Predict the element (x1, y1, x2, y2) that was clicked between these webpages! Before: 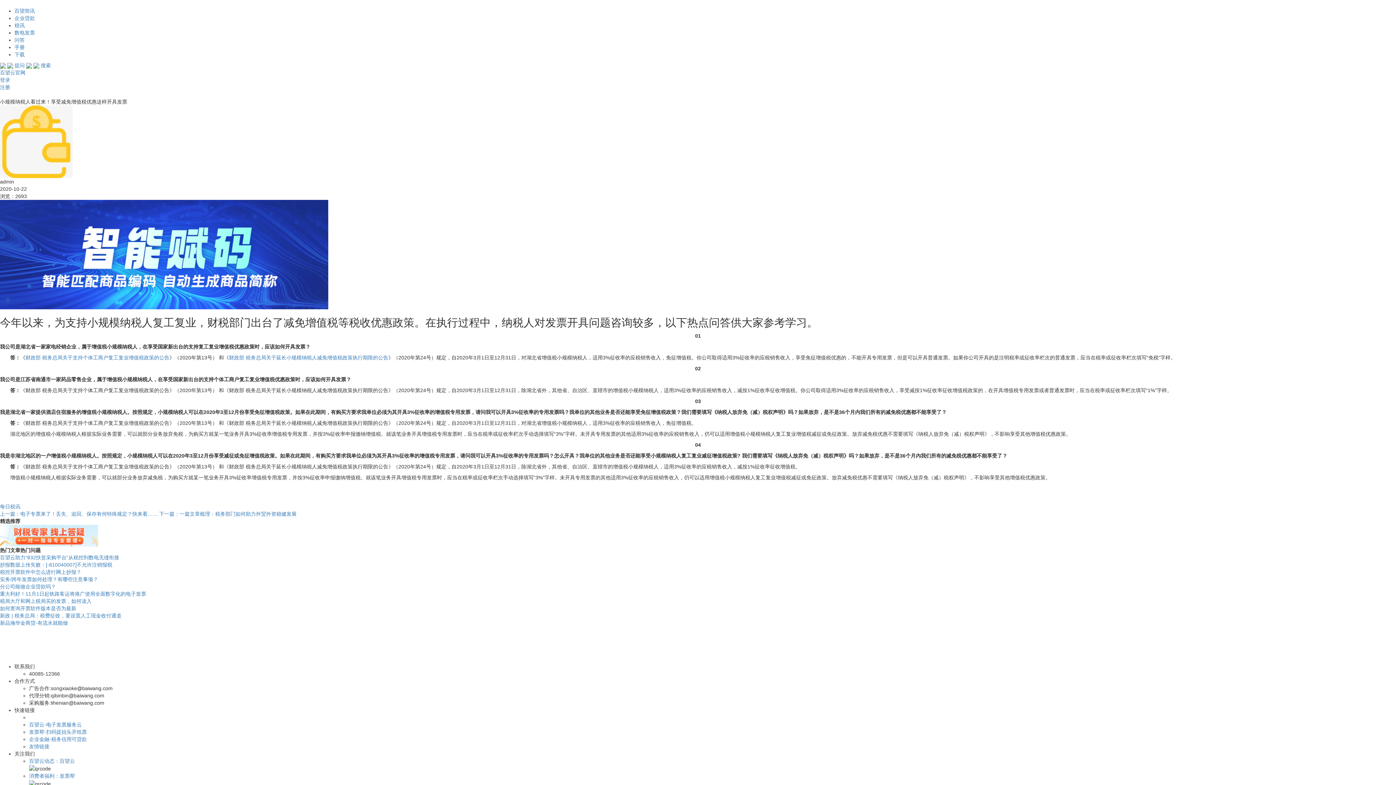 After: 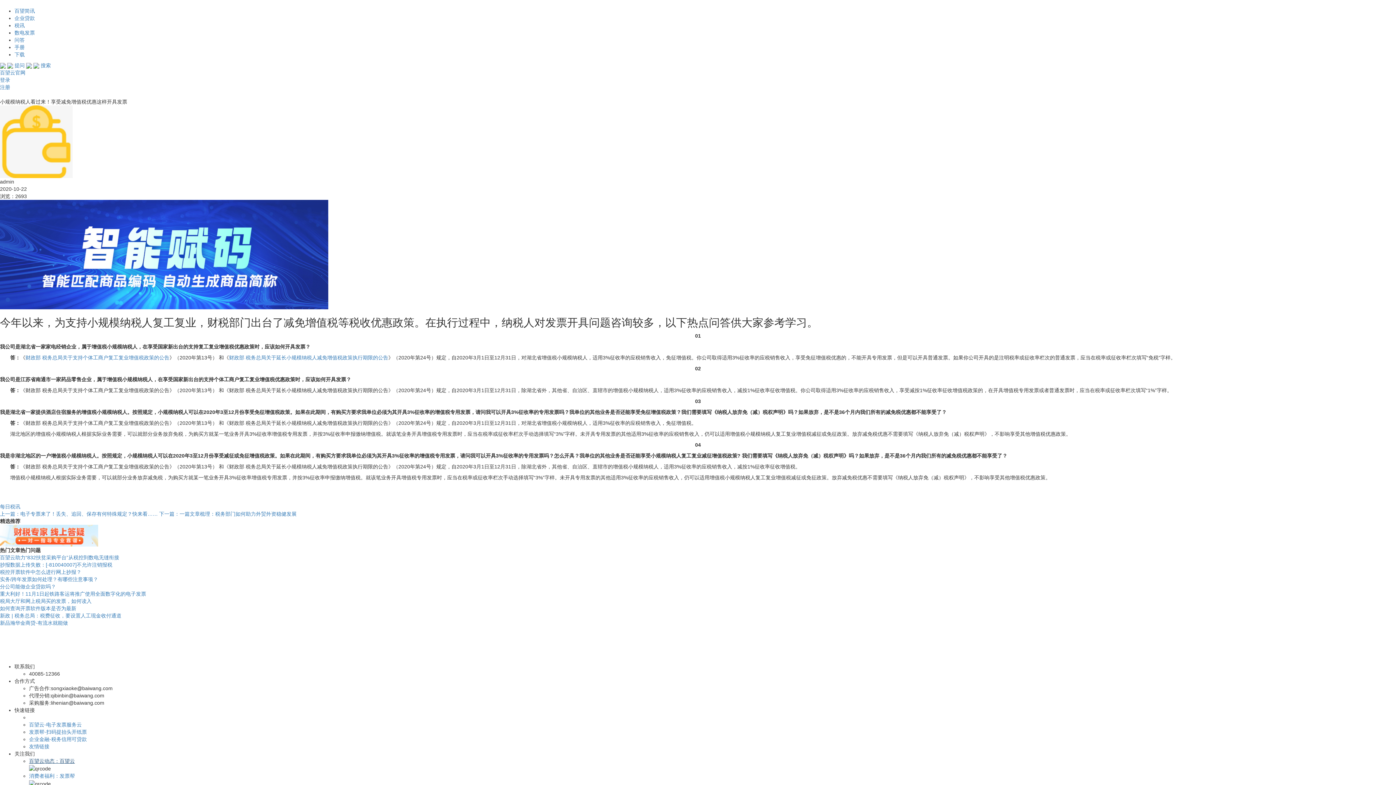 Action: bbox: (29, 758, 74, 764) label: 百望云动态：百望云